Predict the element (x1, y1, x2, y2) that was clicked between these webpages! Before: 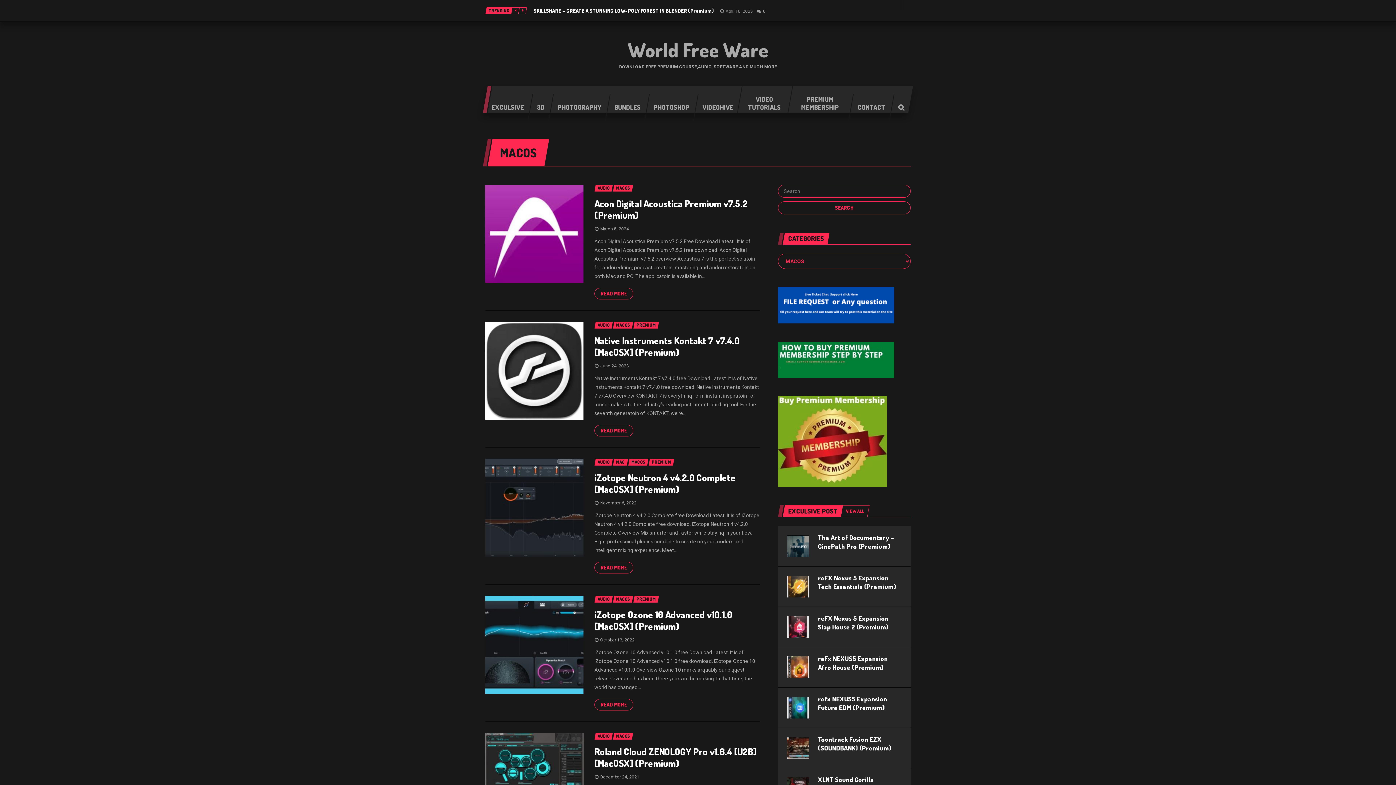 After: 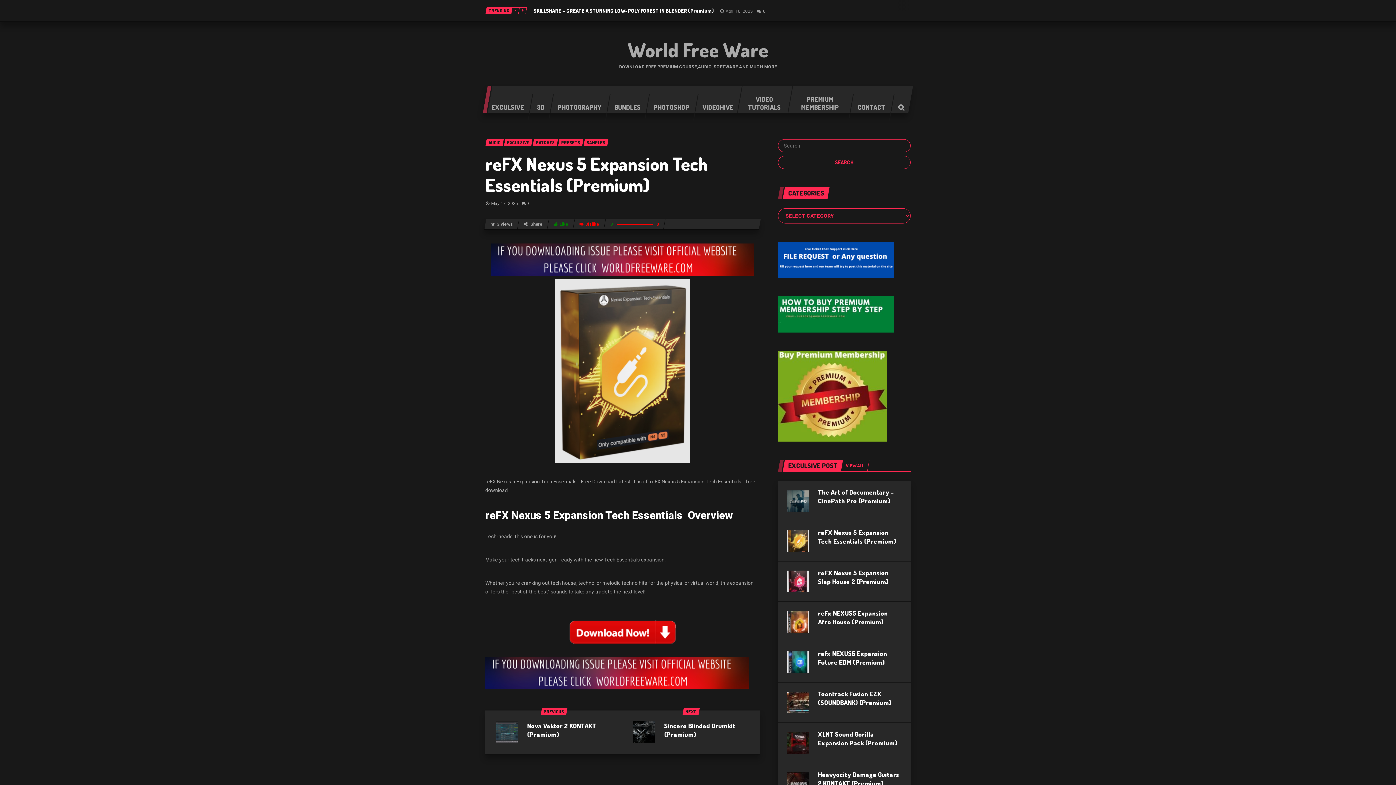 Action: bbox: (787, 583, 809, 589)